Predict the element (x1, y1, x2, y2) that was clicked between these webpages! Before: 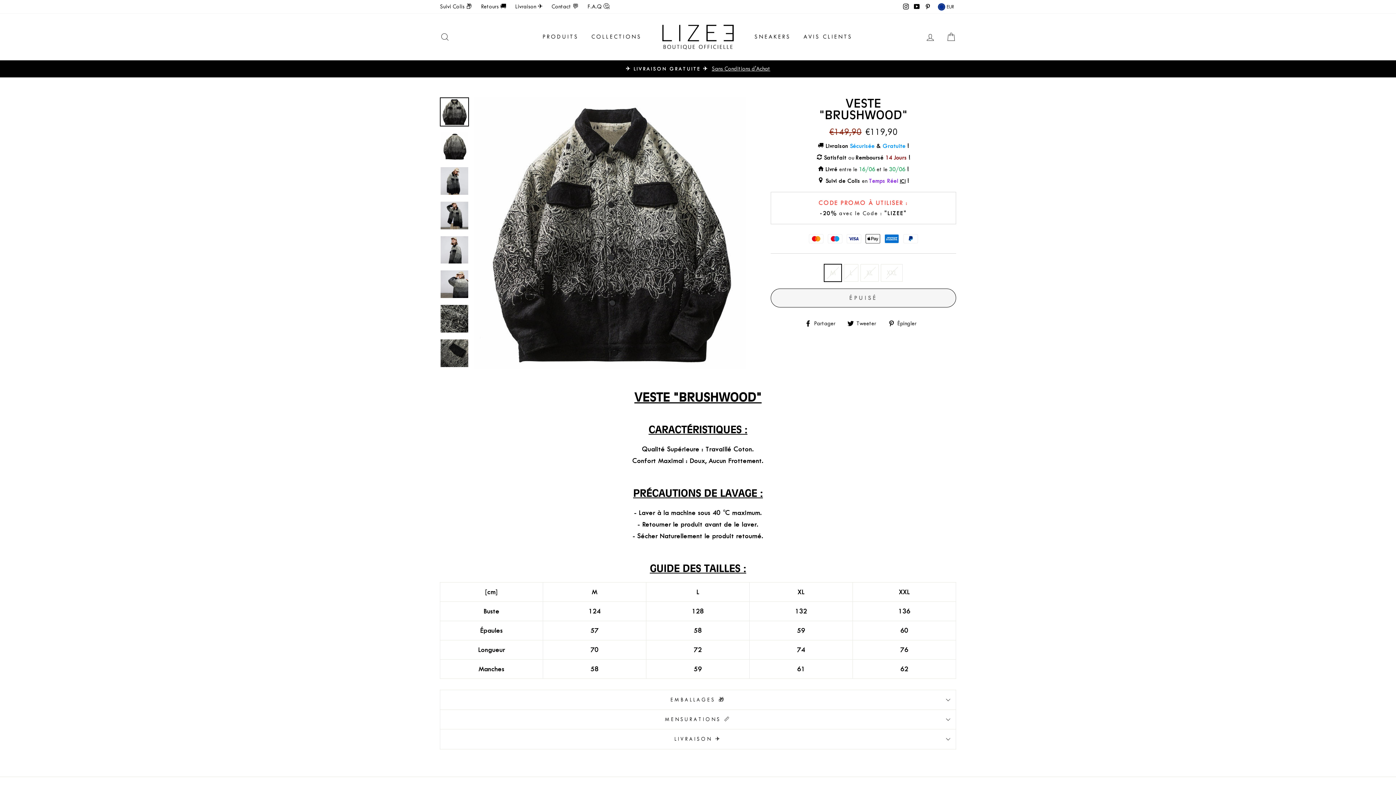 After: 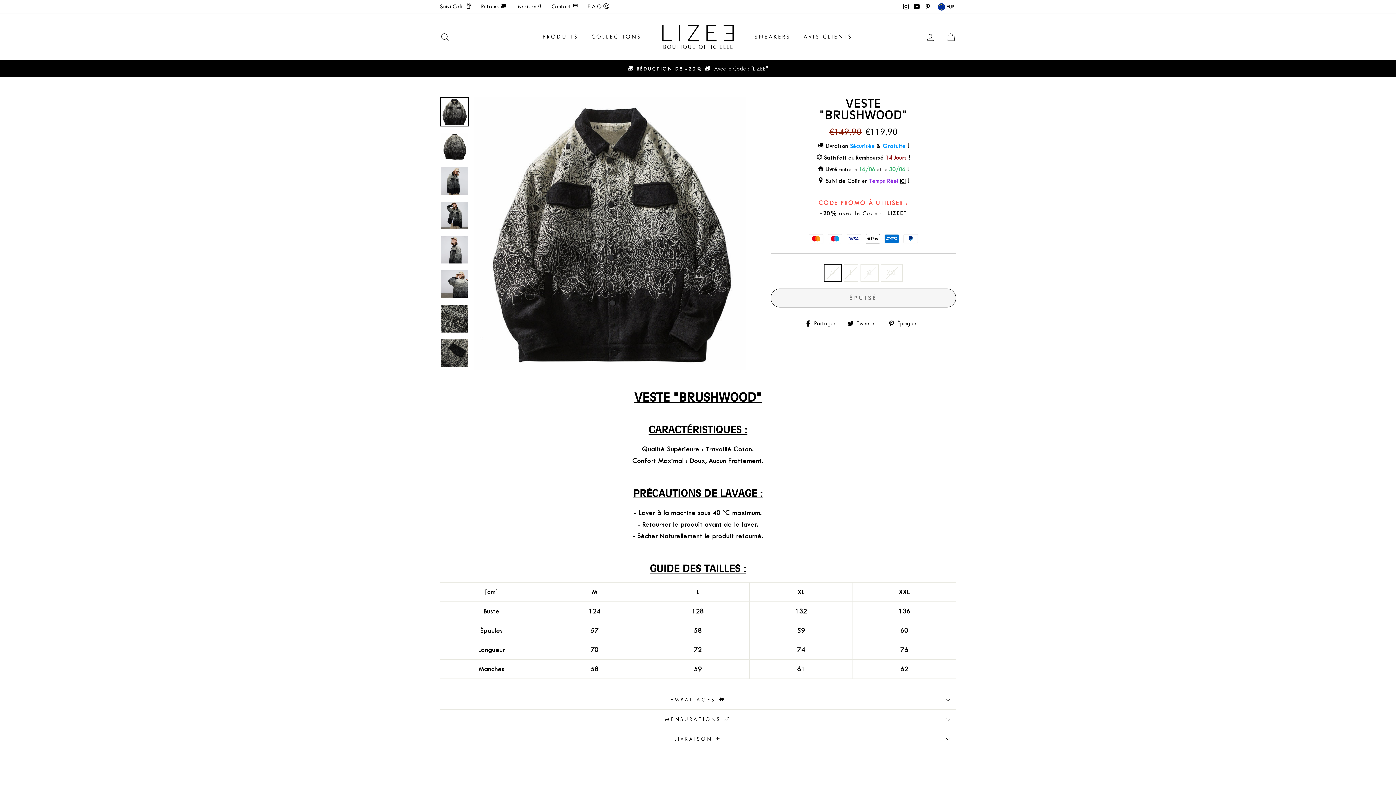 Action: label:  Tweeter
Tweeter sur Twitter bbox: (847, 318, 881, 328)